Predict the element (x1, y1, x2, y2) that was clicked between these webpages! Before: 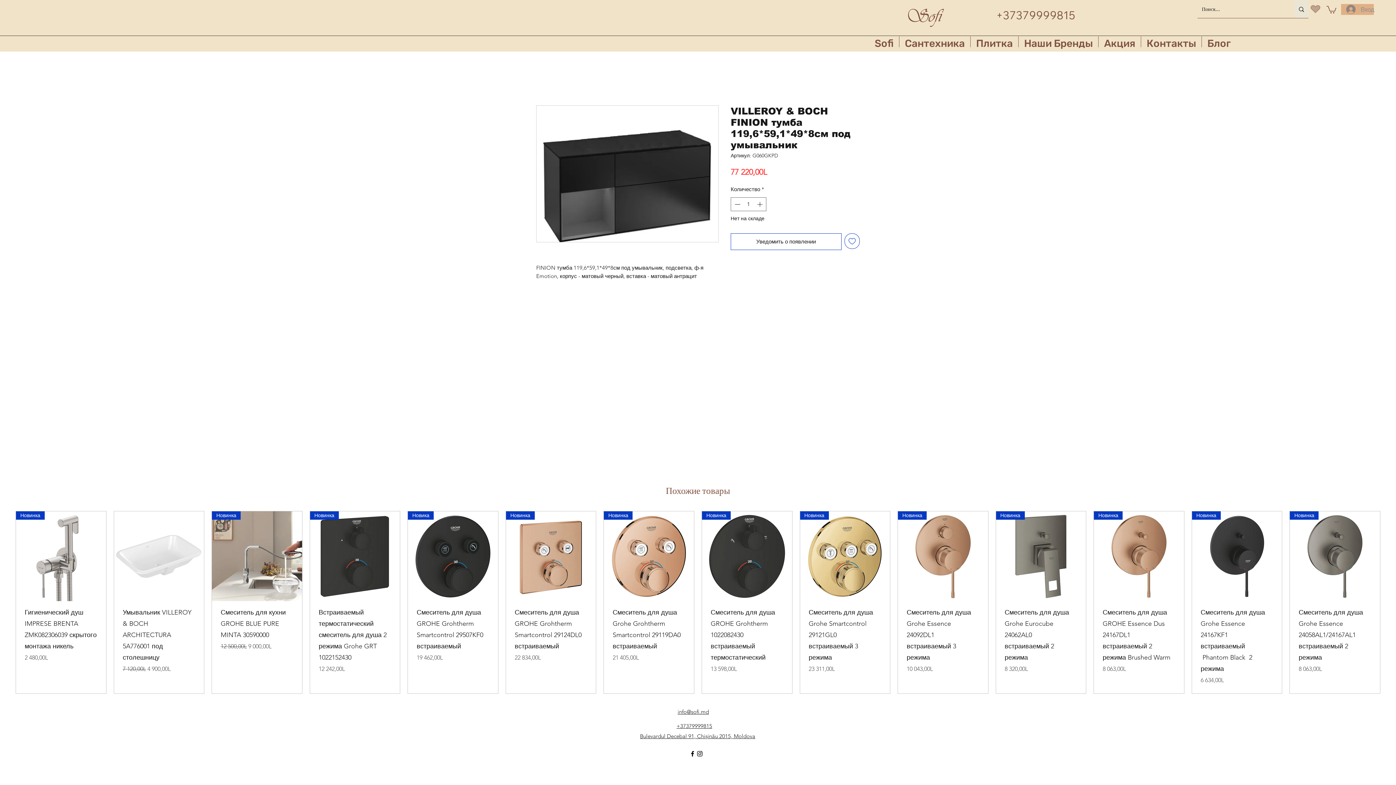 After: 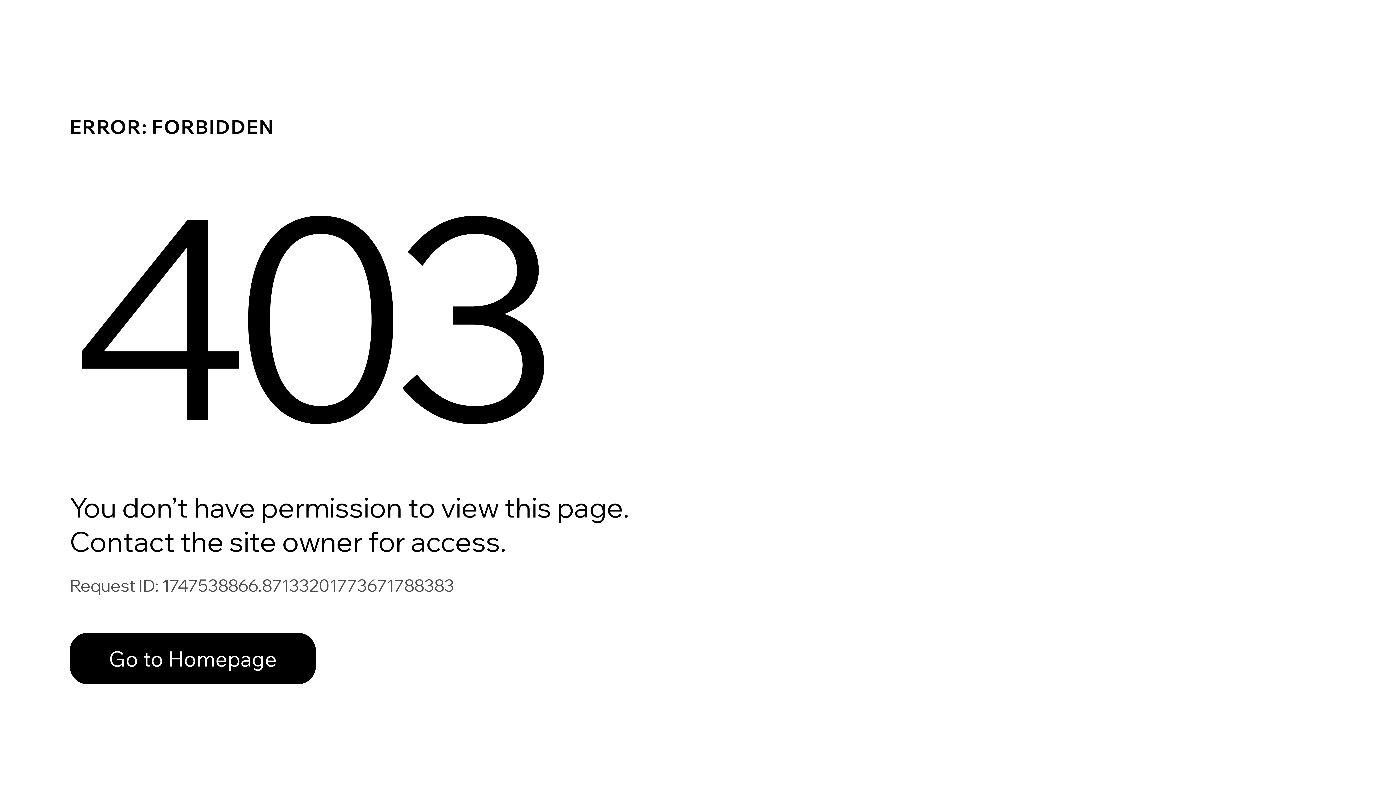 Action: bbox: (1310, 5, 1320, 13)